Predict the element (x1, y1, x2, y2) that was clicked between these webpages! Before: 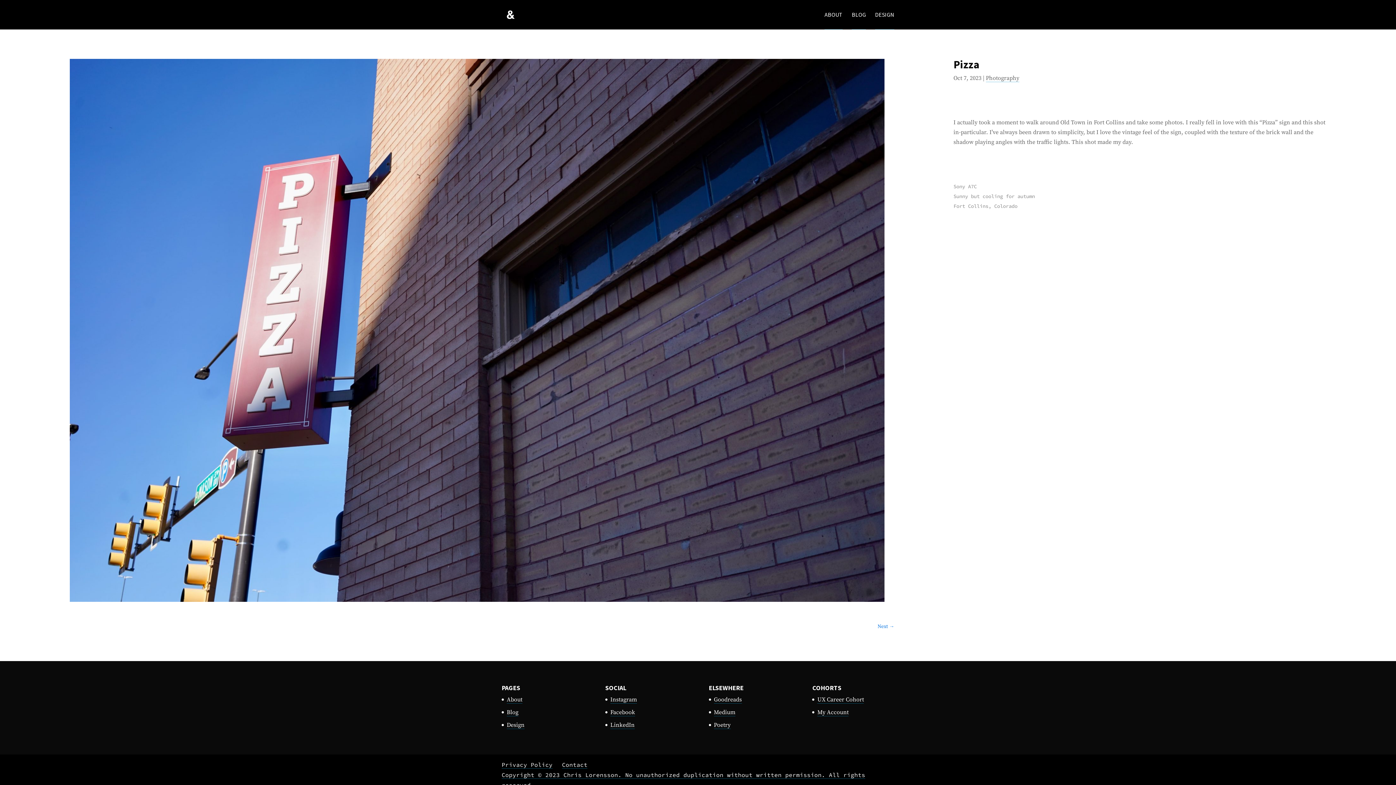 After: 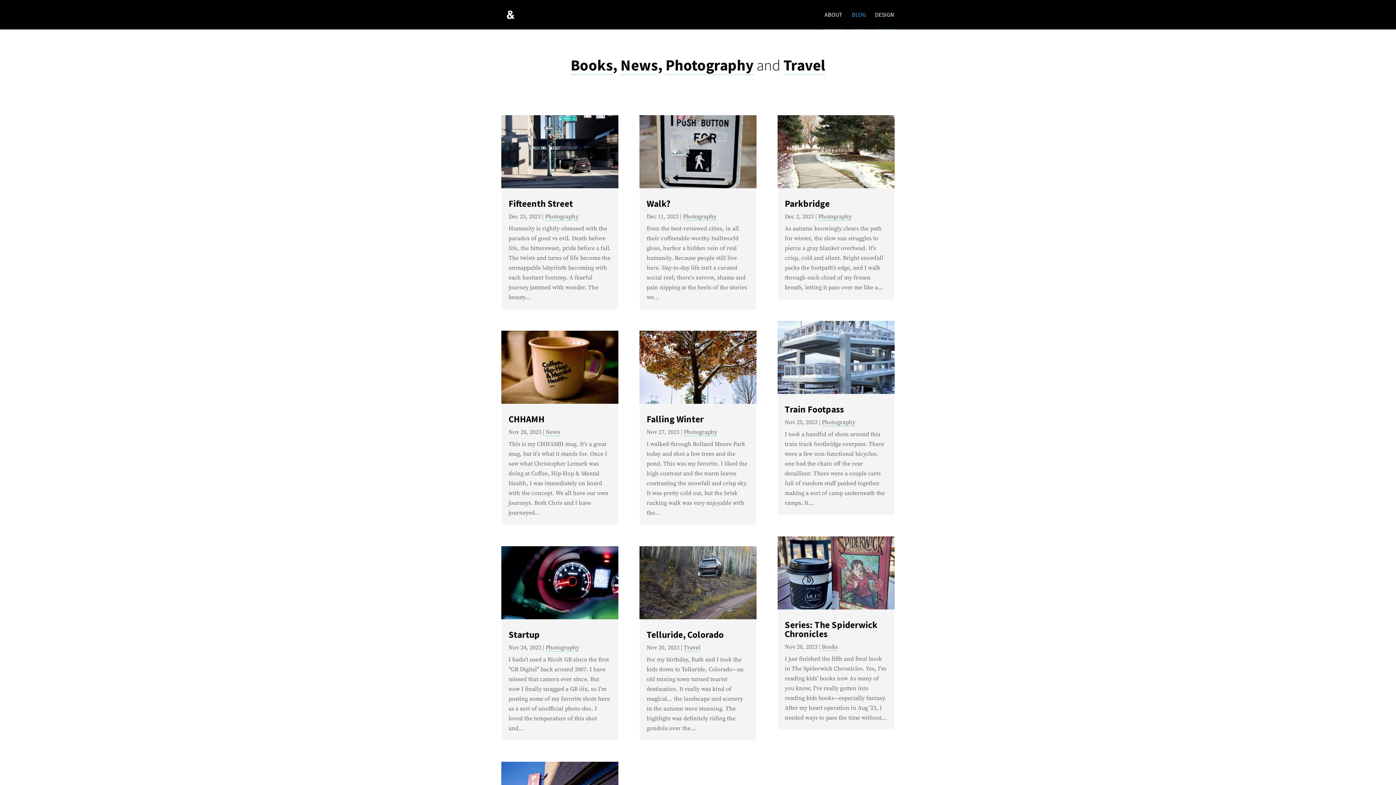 Action: bbox: (506, 709, 518, 716) label: Blog